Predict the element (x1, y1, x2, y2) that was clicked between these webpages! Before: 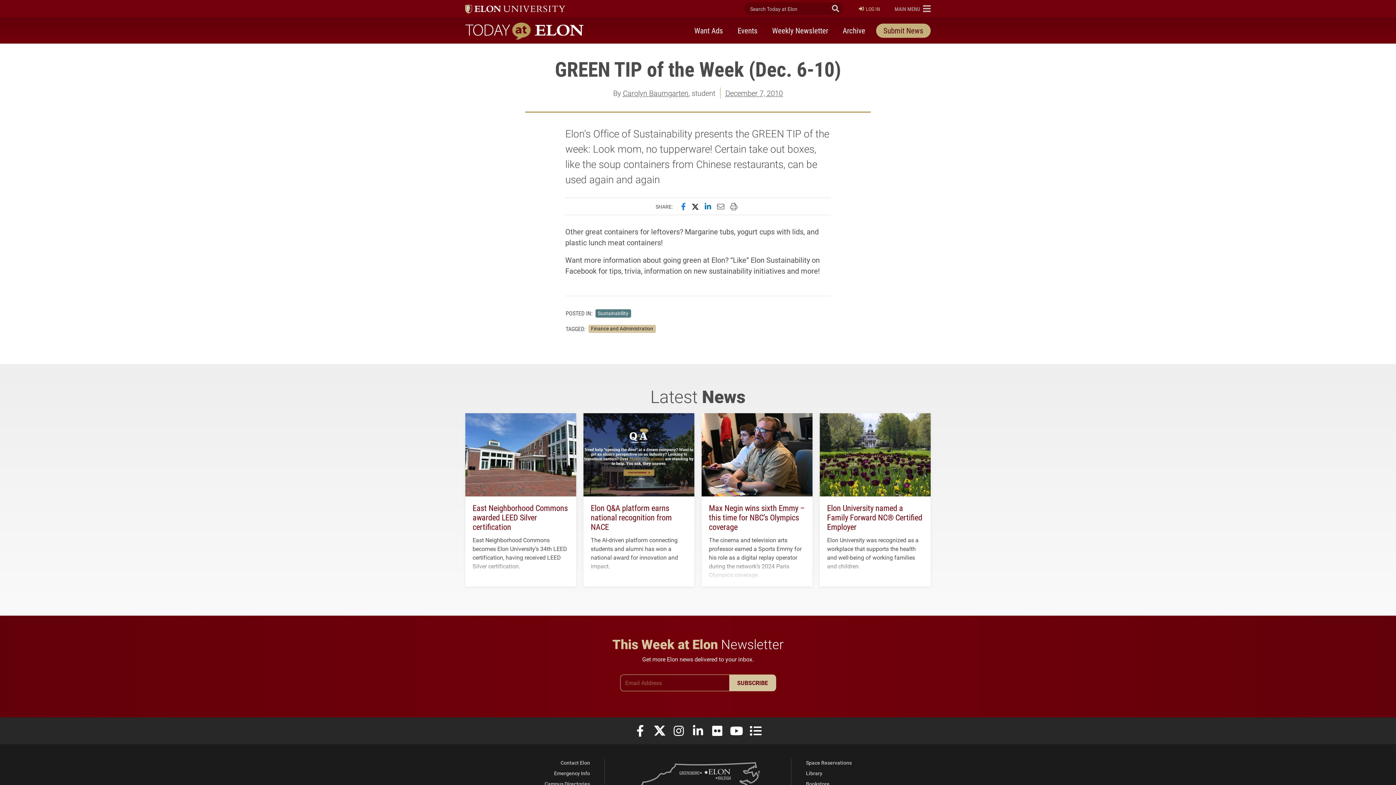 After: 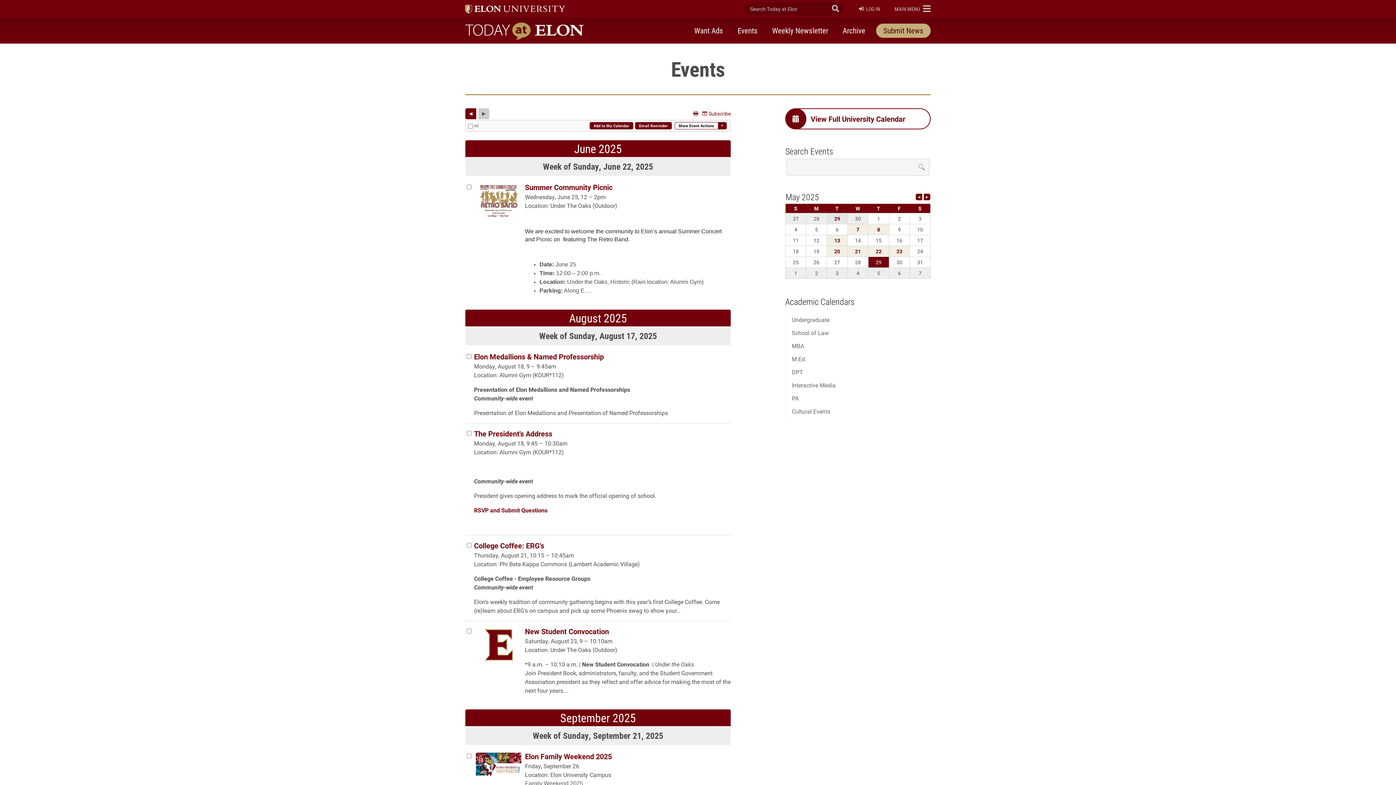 Action: label: Events bbox: (730, 22, 765, 39)